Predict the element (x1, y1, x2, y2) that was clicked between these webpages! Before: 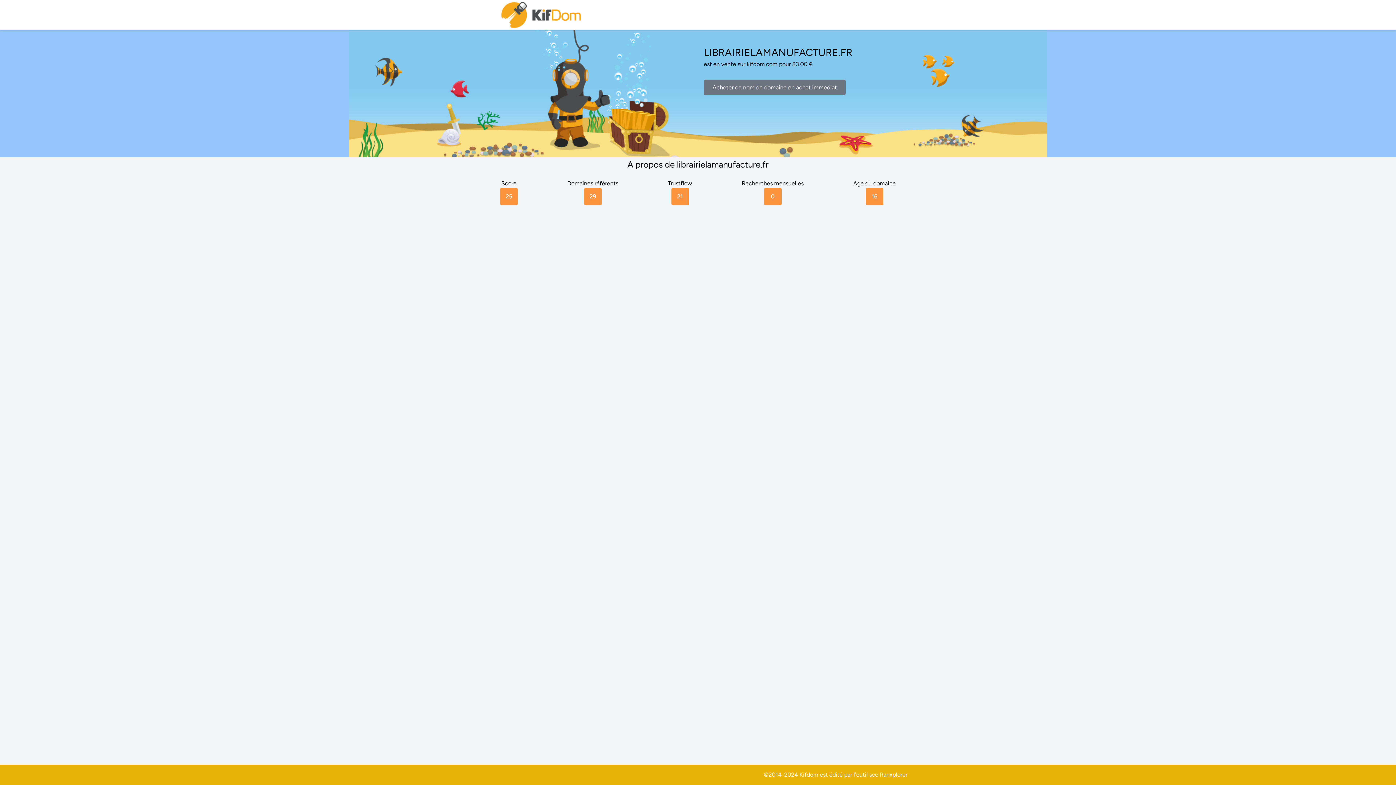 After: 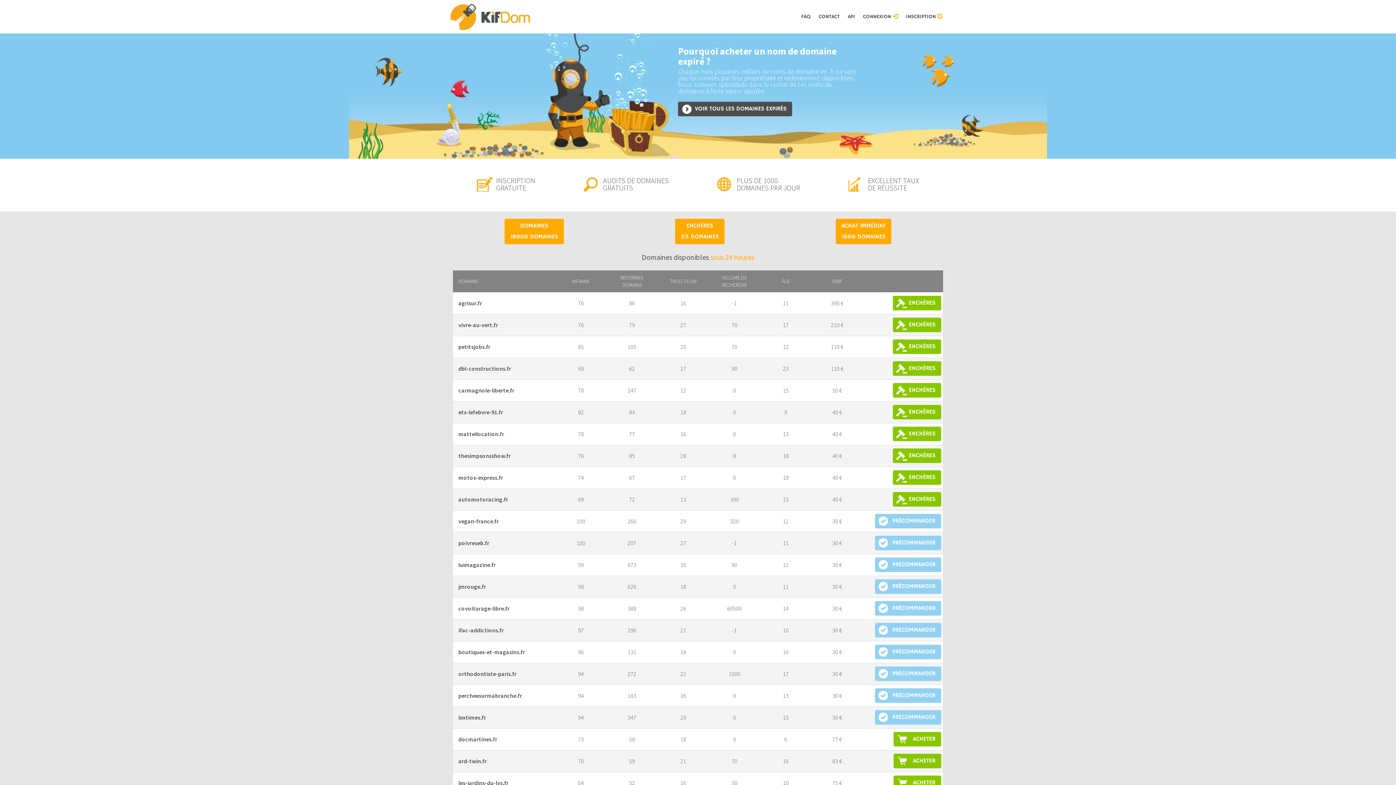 Action: bbox: (500, 0, 583, 30)